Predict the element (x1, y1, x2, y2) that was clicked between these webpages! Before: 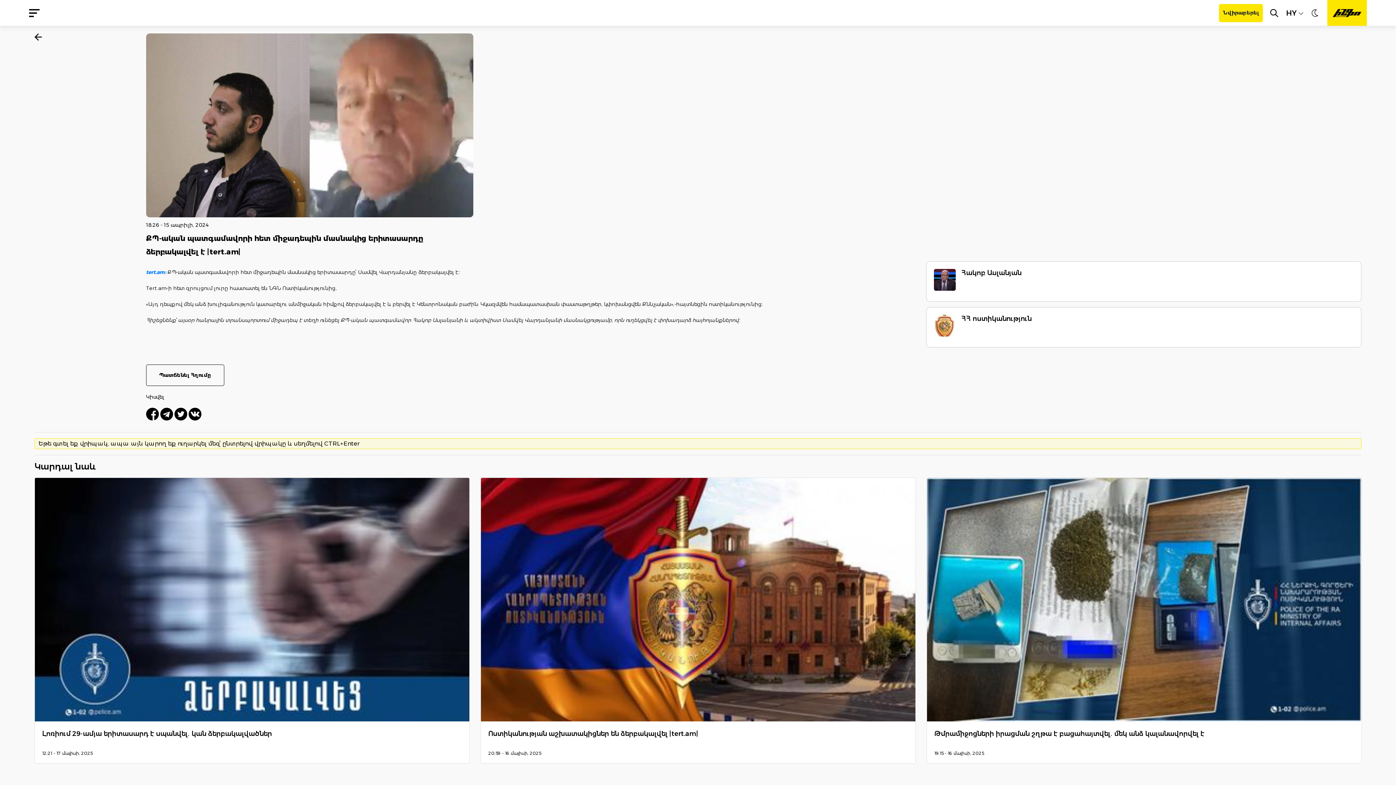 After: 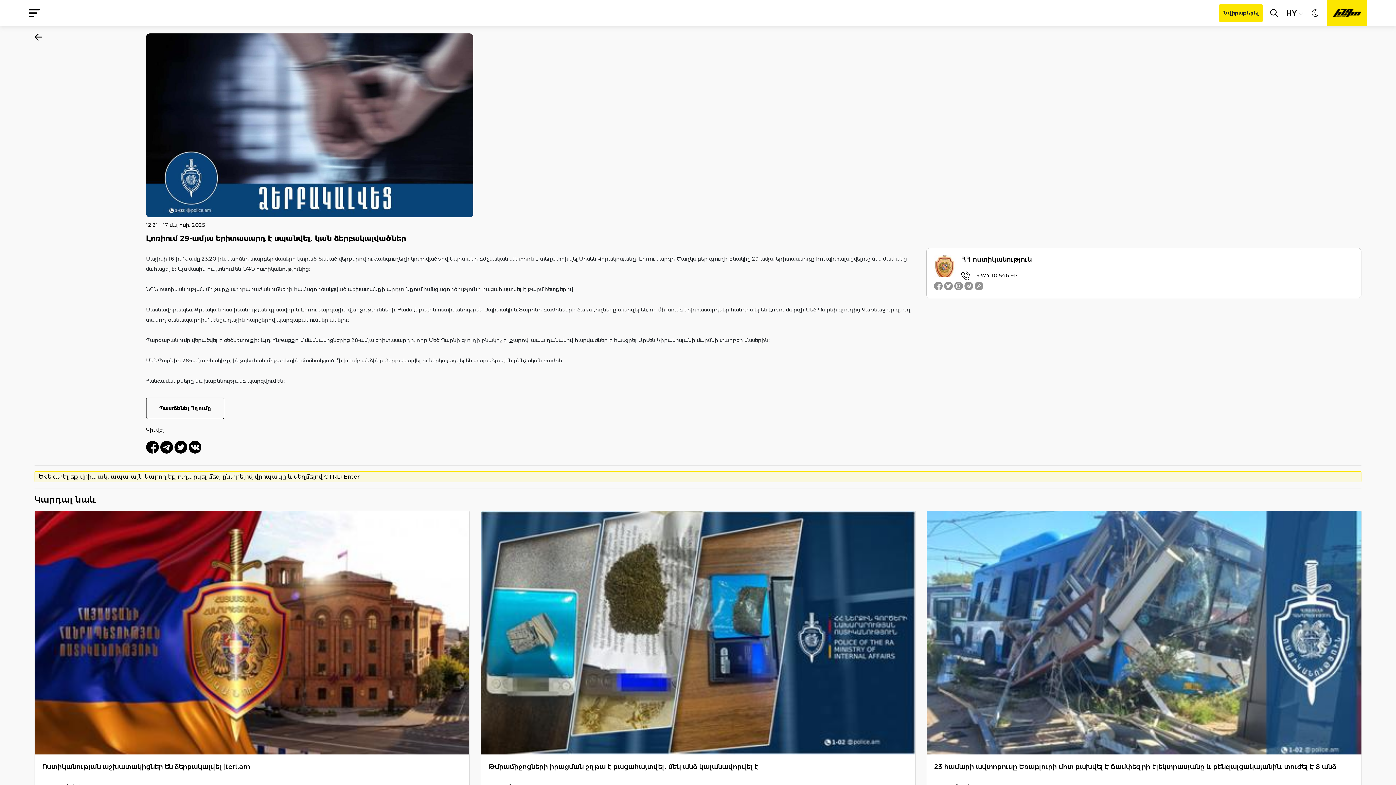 Action: label: Լոռիում 29-ամյա երիտասարդ է սպանվել․ կան ձերբակալվածներ

12:21 - 17 մայիսի, 2025 bbox: (34, 477, 469, 764)